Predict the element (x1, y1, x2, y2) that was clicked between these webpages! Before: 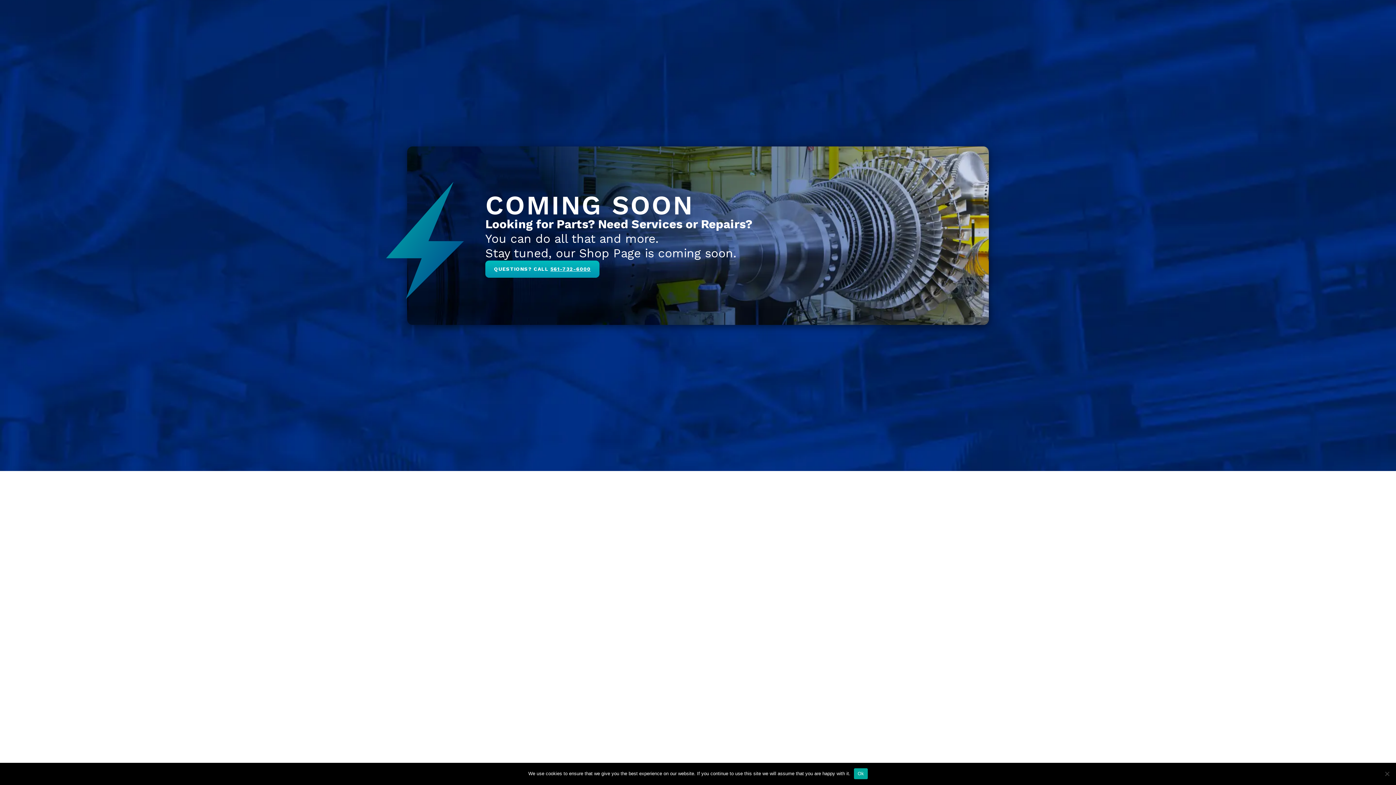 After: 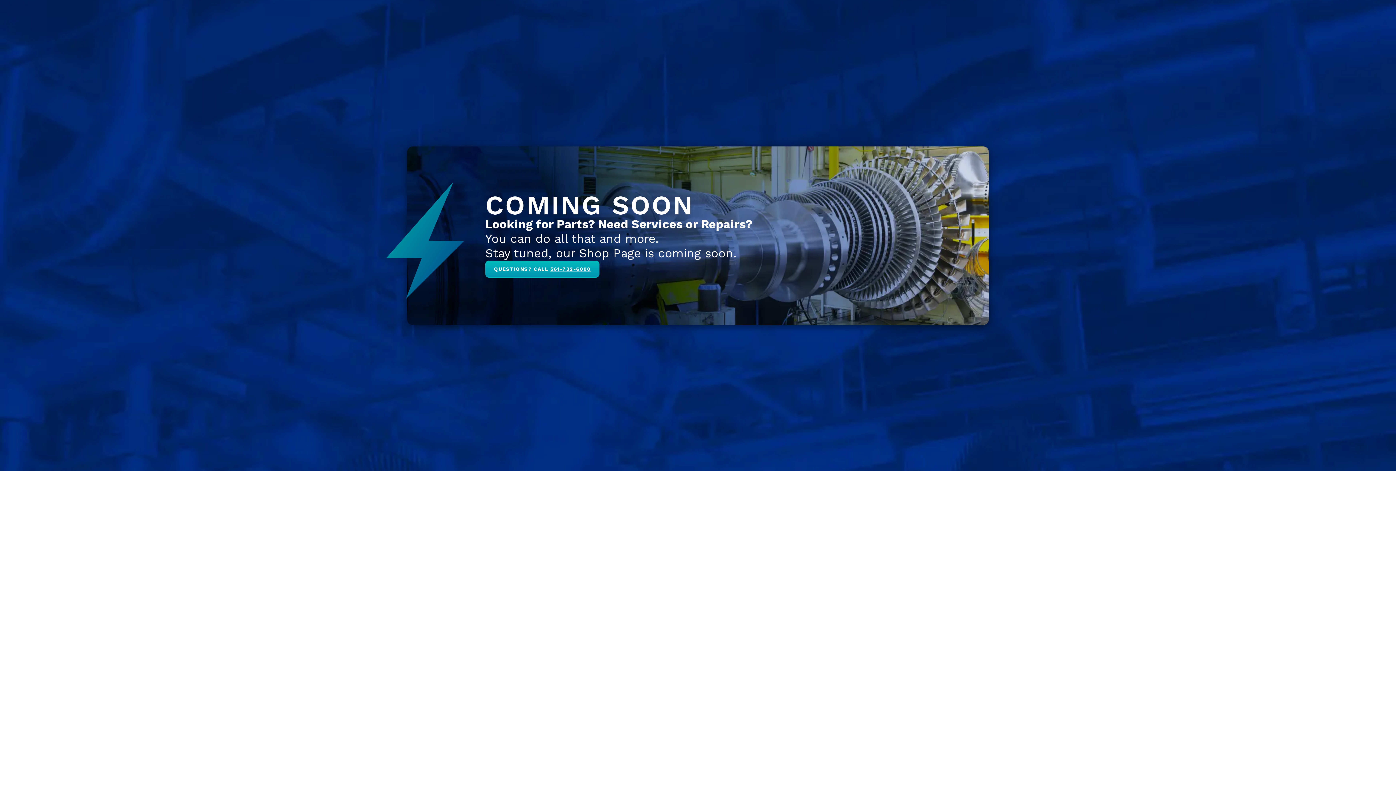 Action: bbox: (854, 768, 867, 779) label: Ok